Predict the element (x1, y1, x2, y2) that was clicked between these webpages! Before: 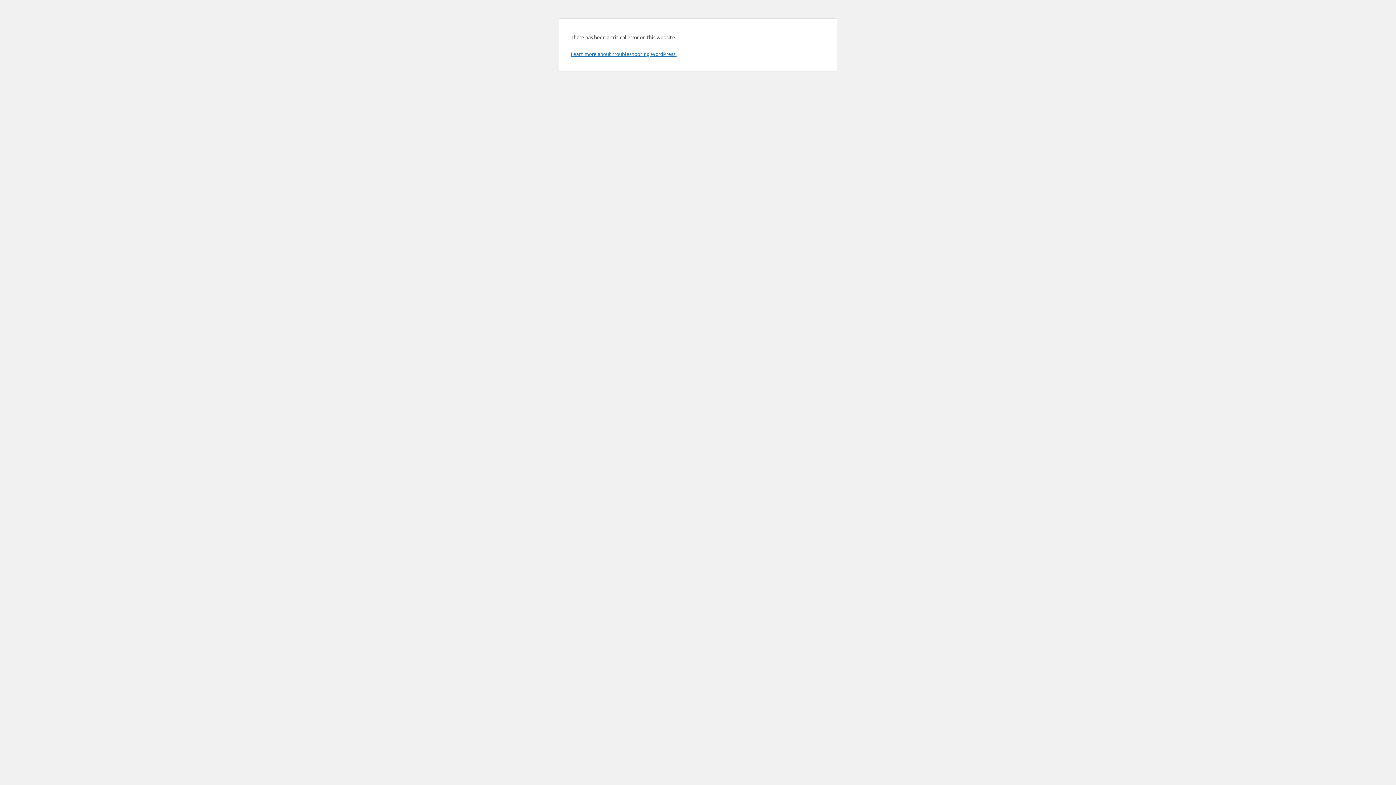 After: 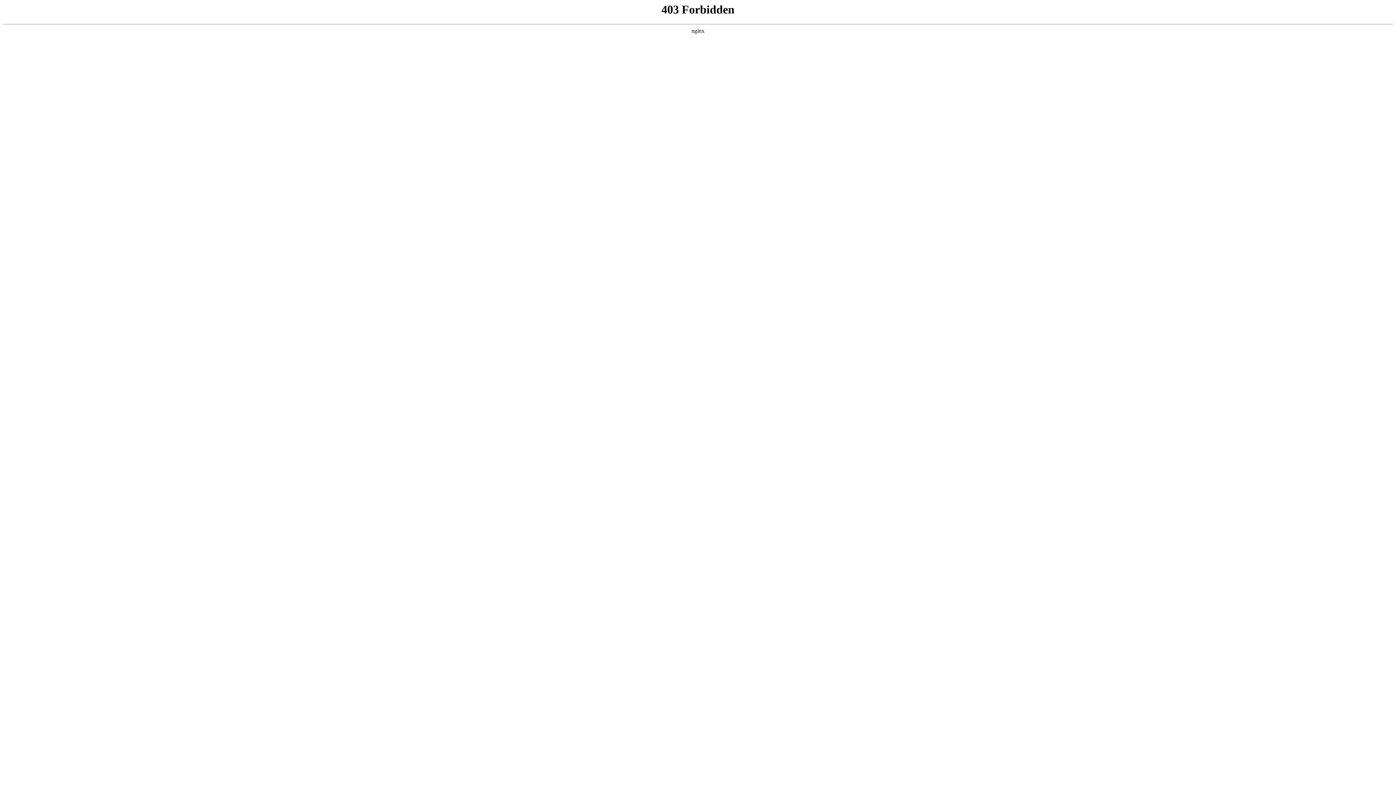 Action: label: Learn more about troubleshooting WordPress. bbox: (570, 50, 676, 57)